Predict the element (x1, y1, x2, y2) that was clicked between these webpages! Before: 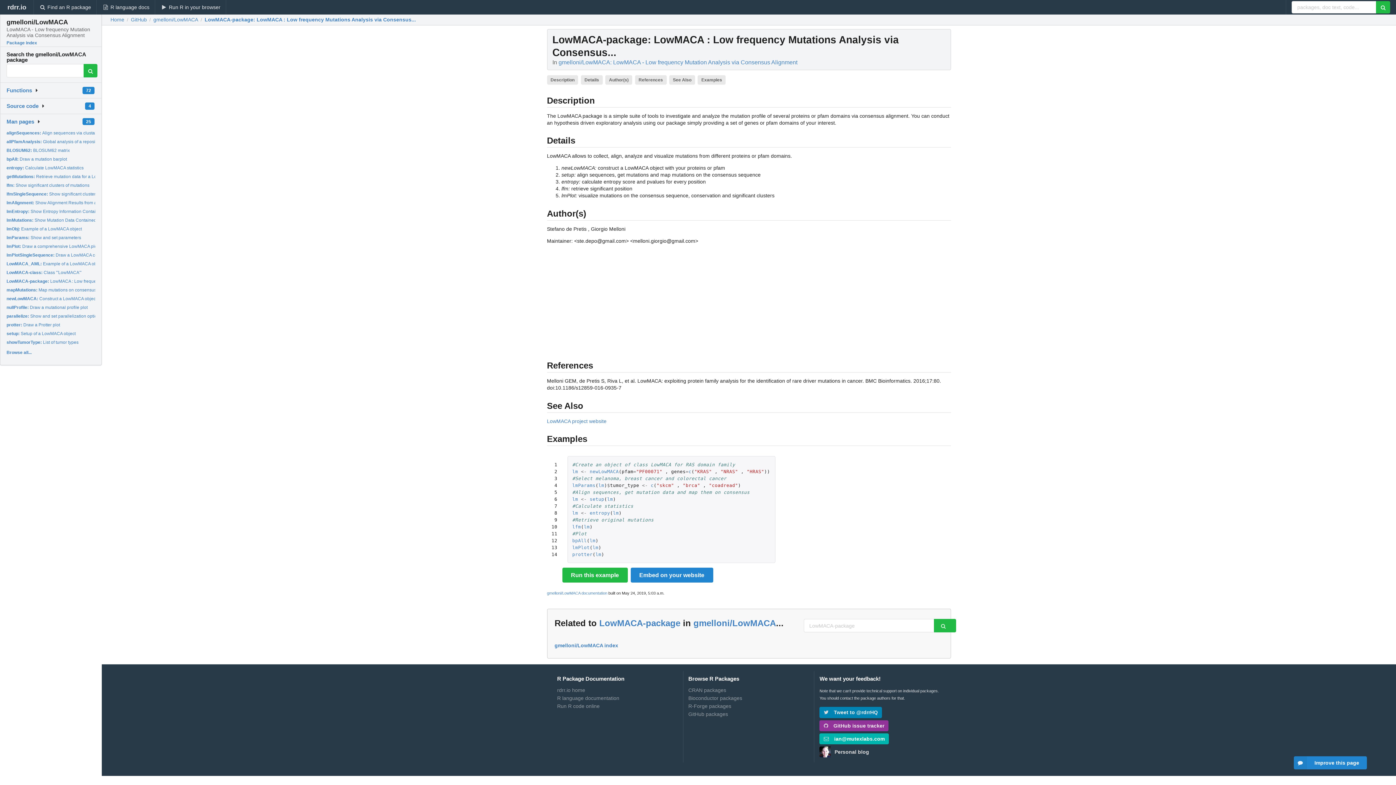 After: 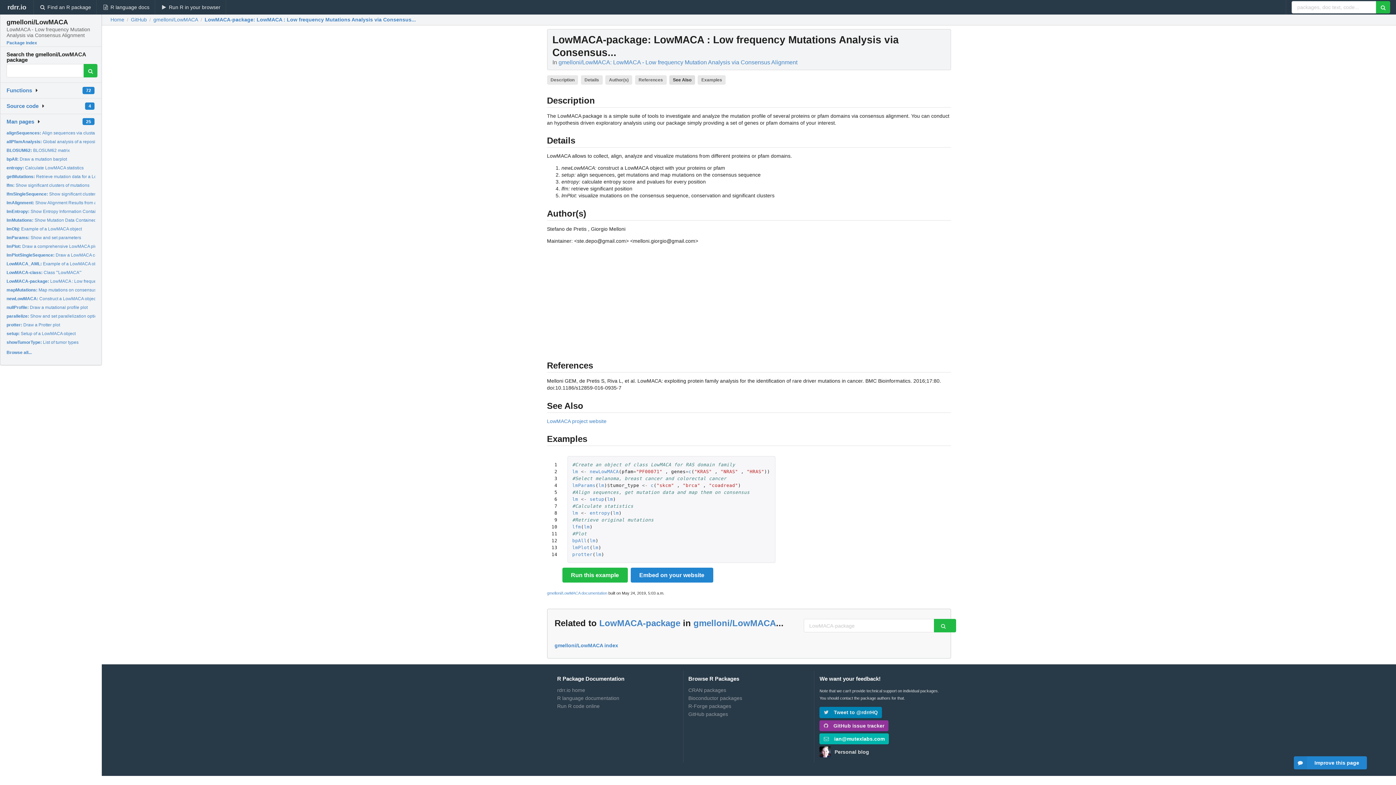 Action: bbox: (669, 75, 695, 84) label: See Also